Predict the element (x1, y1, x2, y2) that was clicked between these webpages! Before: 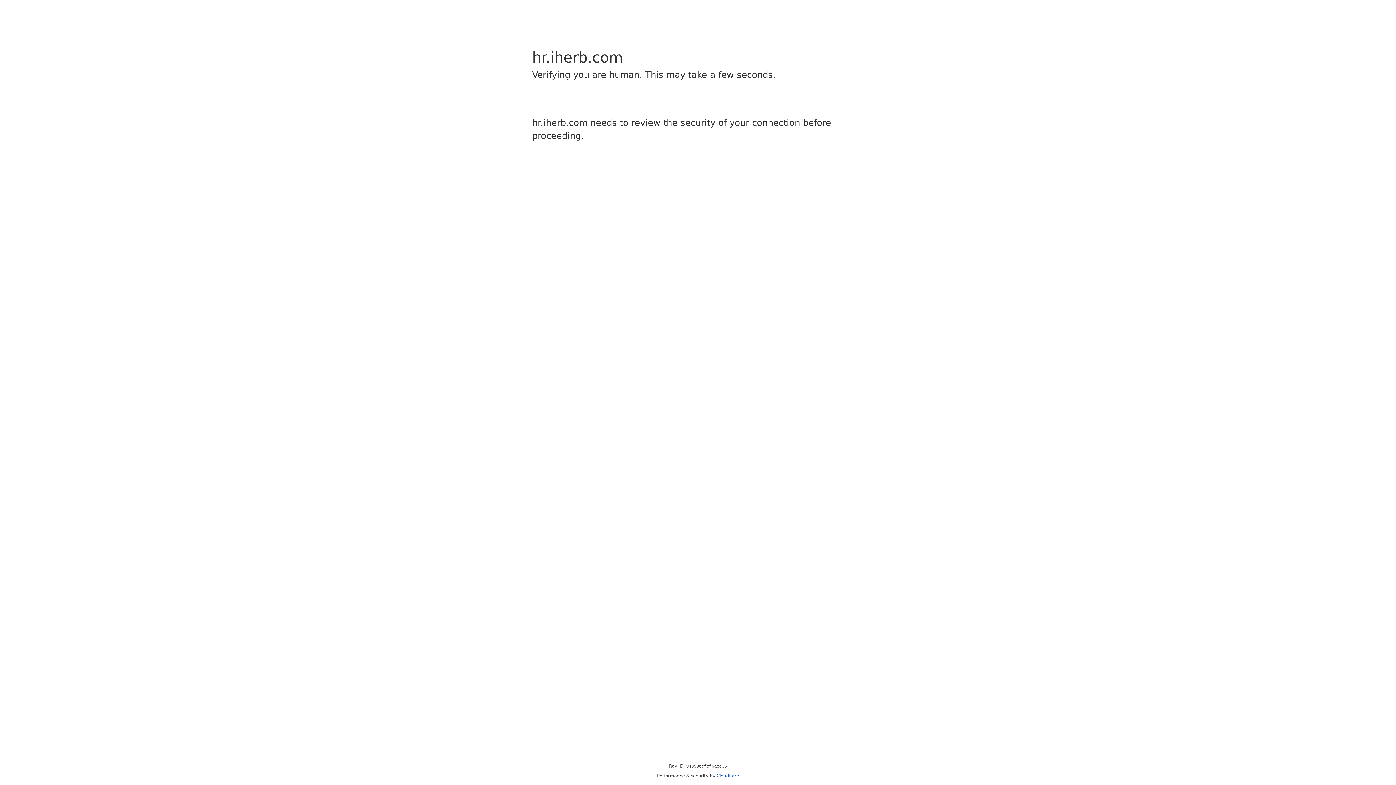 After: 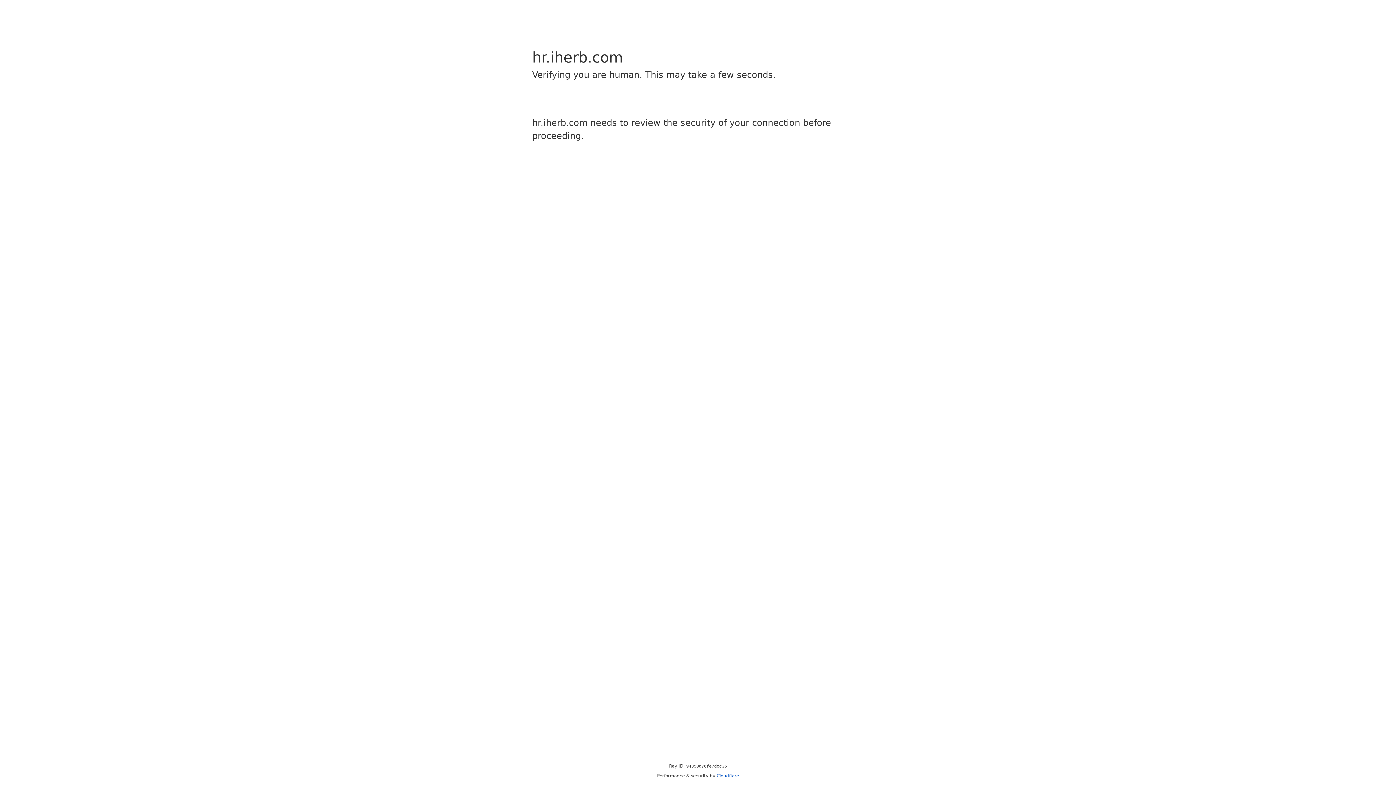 Action: label: Cloudflare bbox: (716, 773, 739, 778)